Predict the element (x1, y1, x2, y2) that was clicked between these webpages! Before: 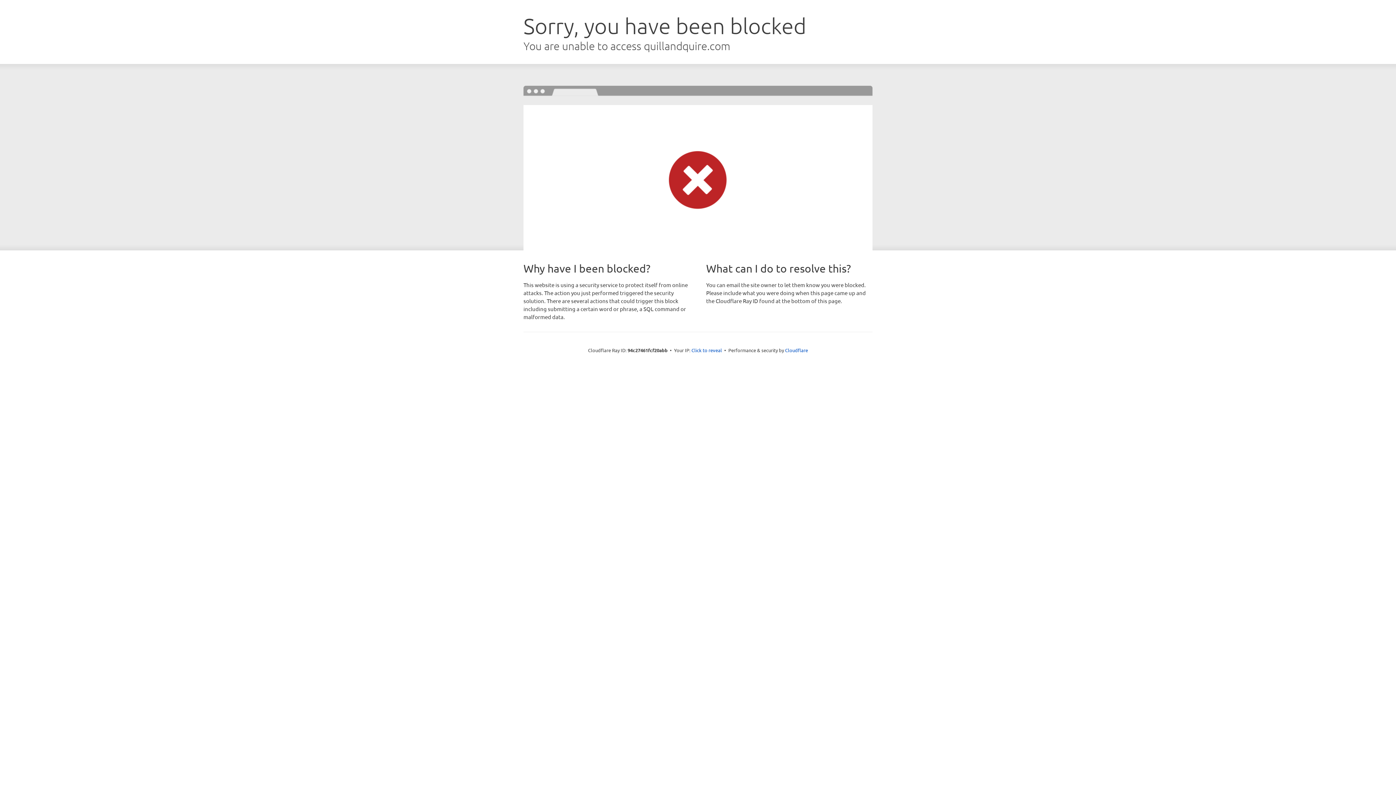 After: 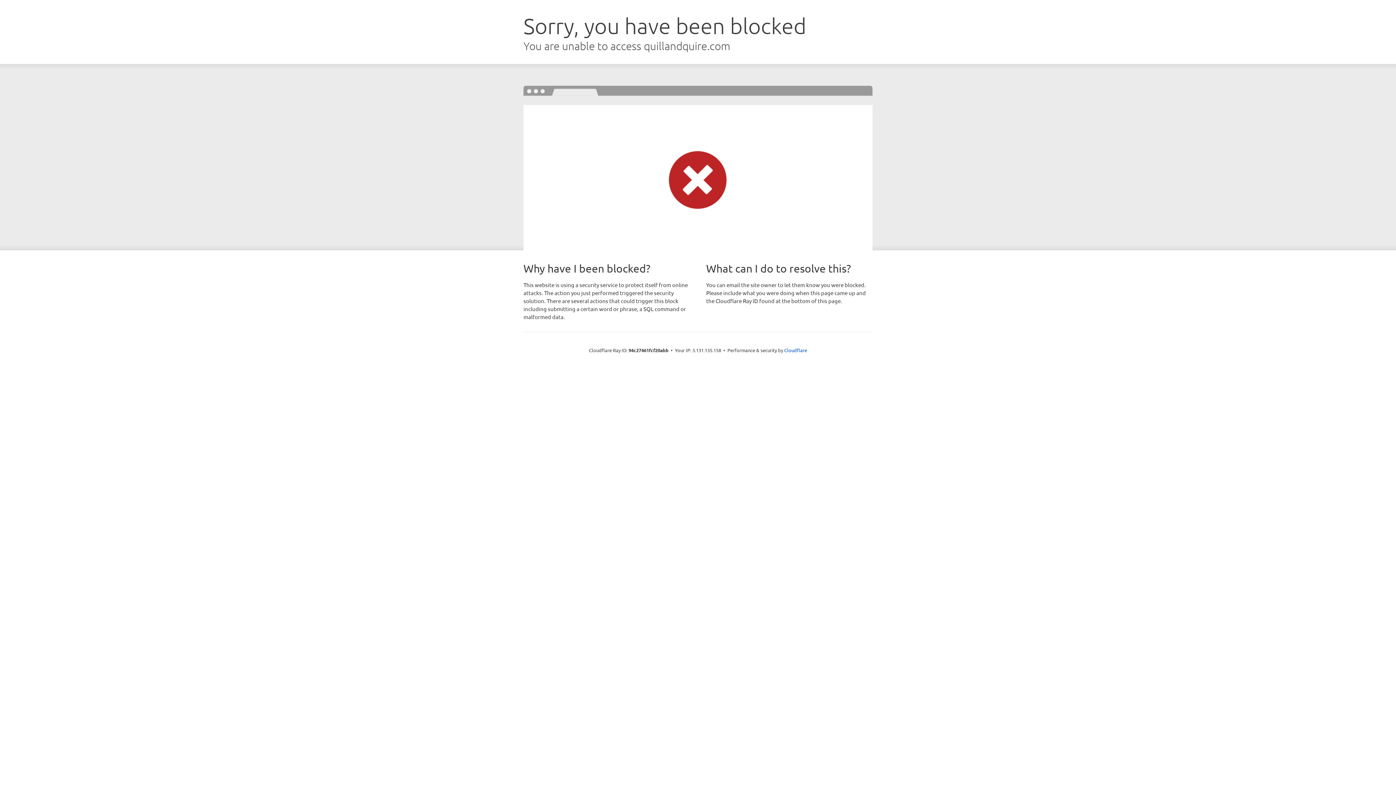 Action: bbox: (691, 346, 722, 353) label: Click to reveal